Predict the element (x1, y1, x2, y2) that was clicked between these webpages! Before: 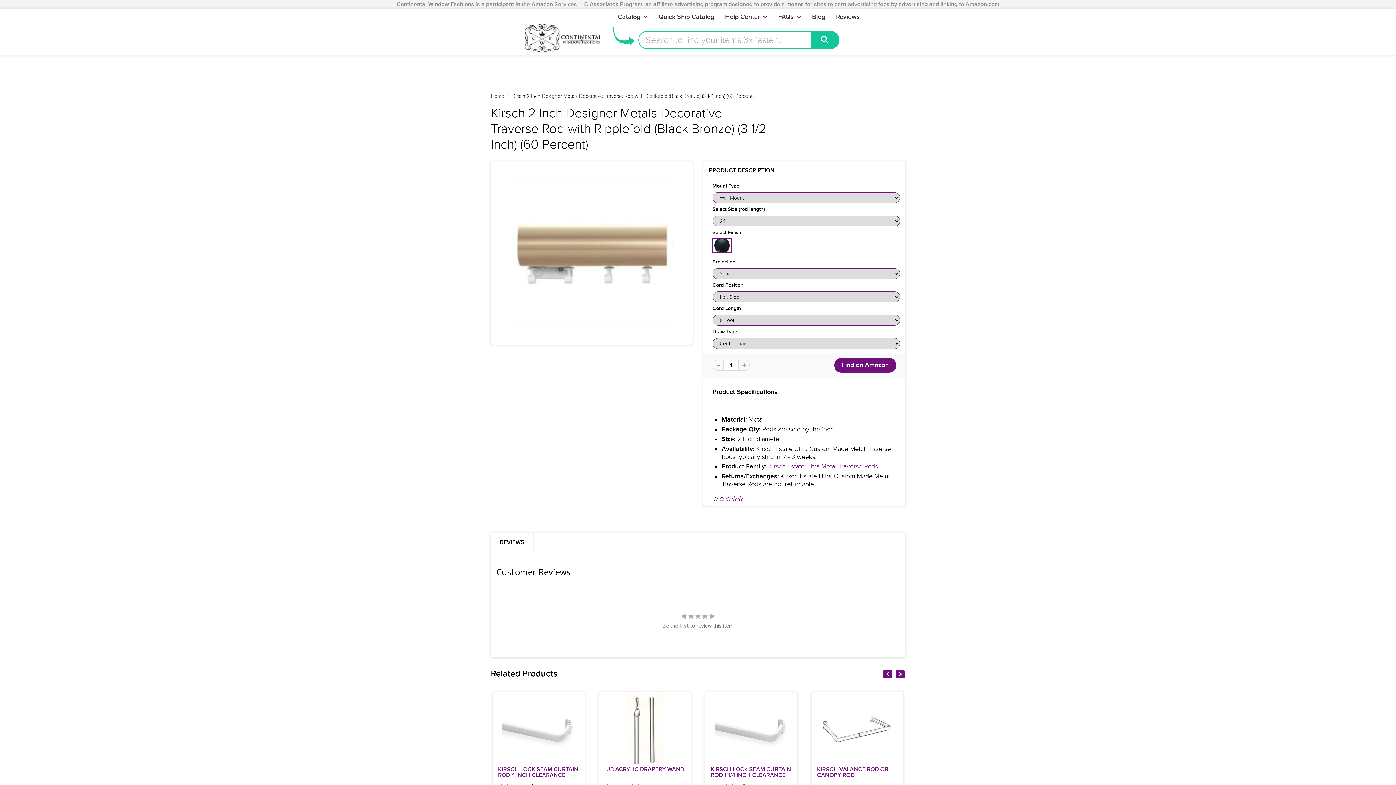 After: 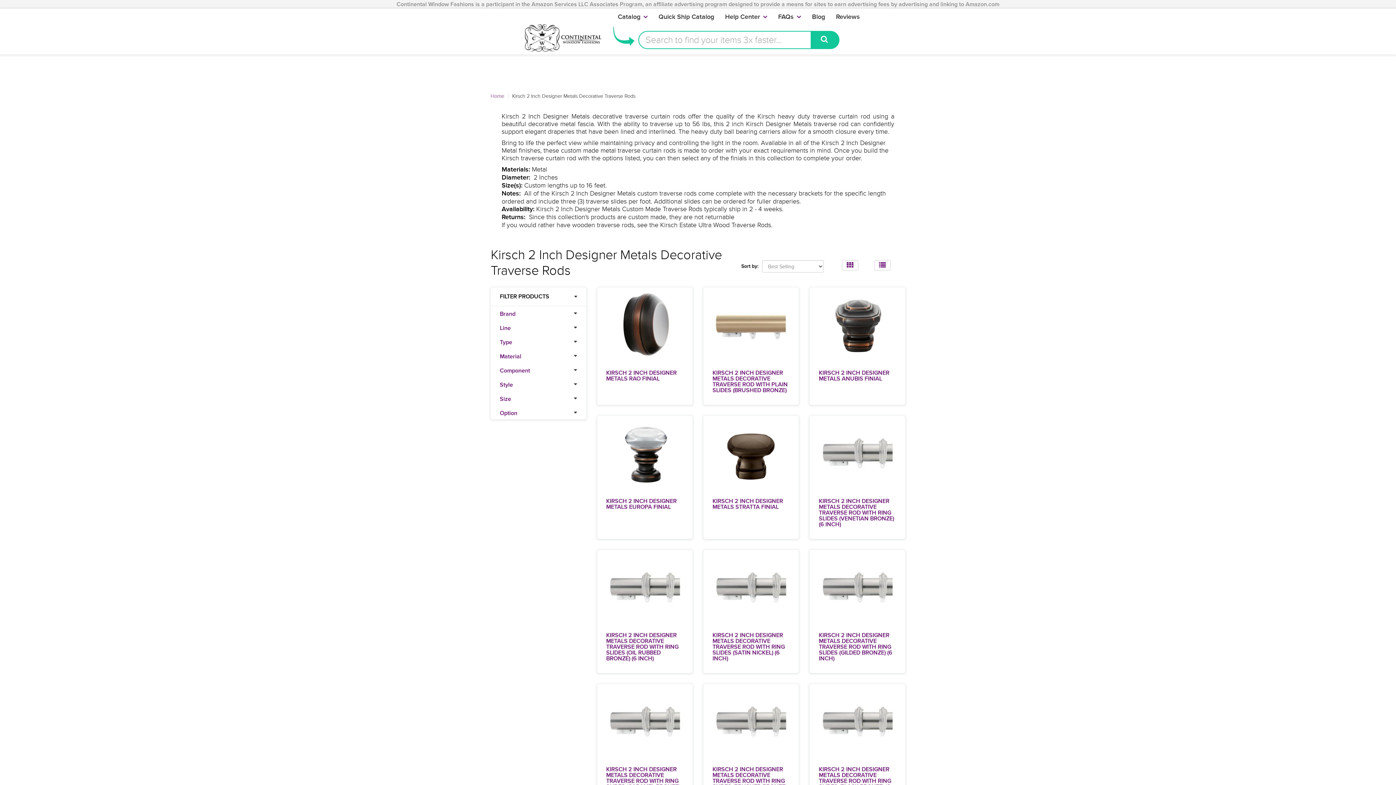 Action: label: Kirsch Estate Ultra Metal Traverse Rods bbox: (768, 462, 878, 470)